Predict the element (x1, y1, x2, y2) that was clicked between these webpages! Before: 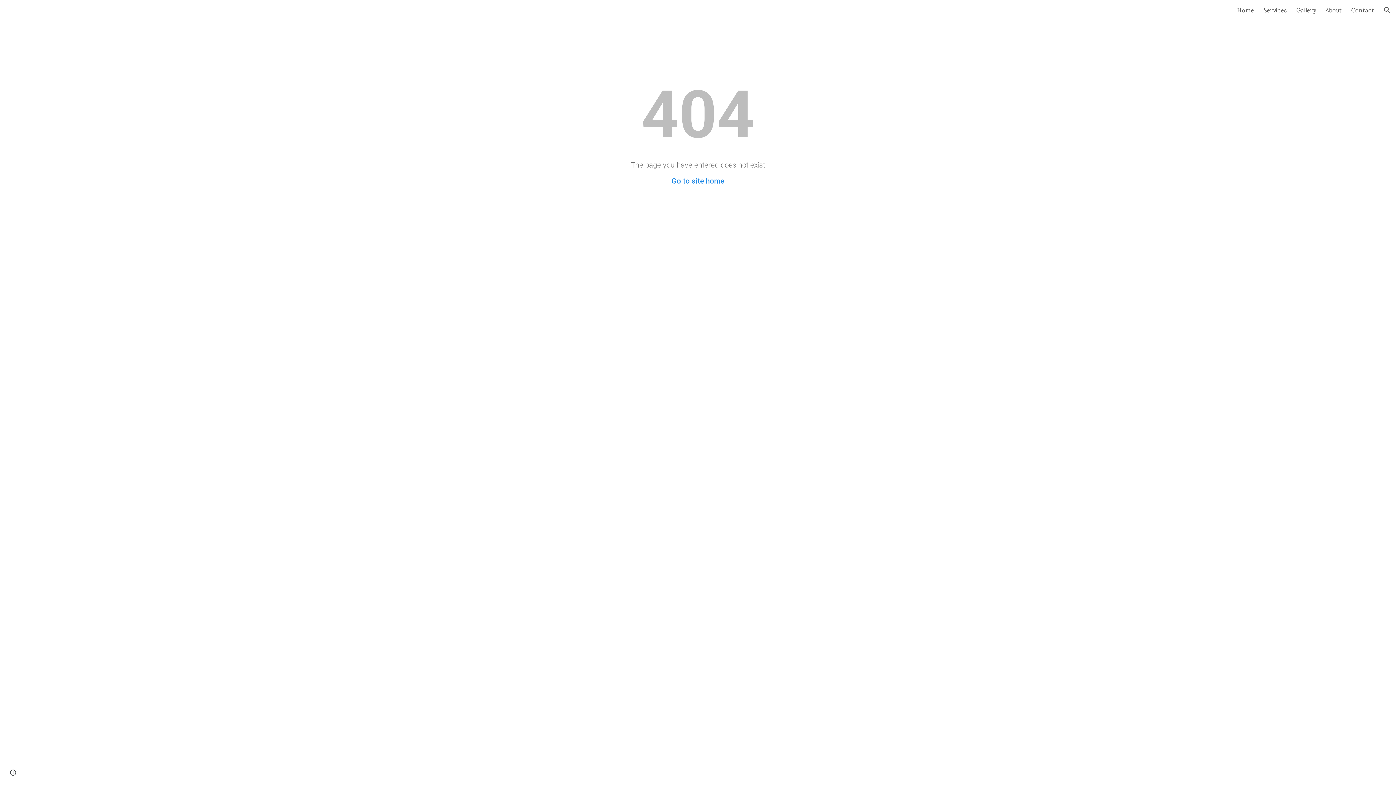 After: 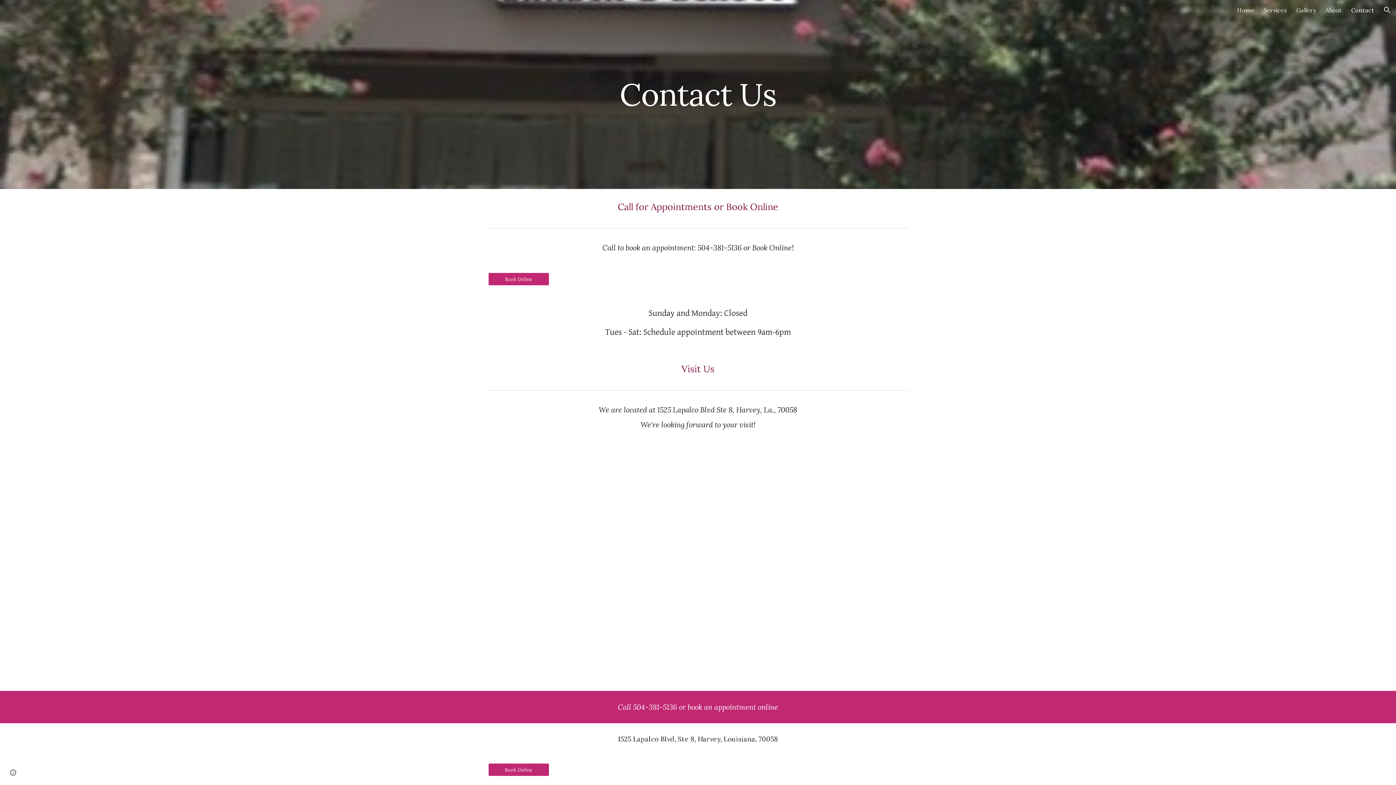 Action: label: Contact bbox: (1351, 6, 1374, 13)